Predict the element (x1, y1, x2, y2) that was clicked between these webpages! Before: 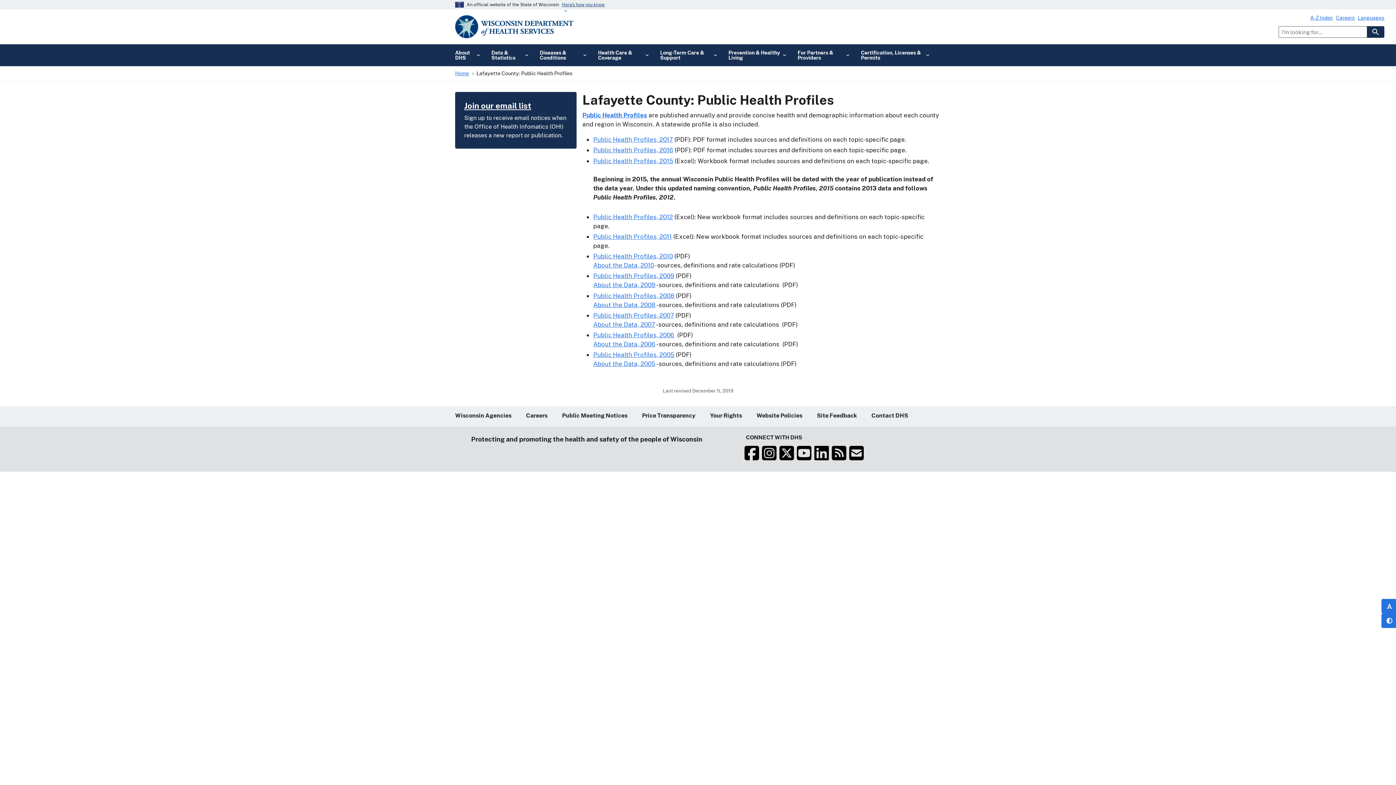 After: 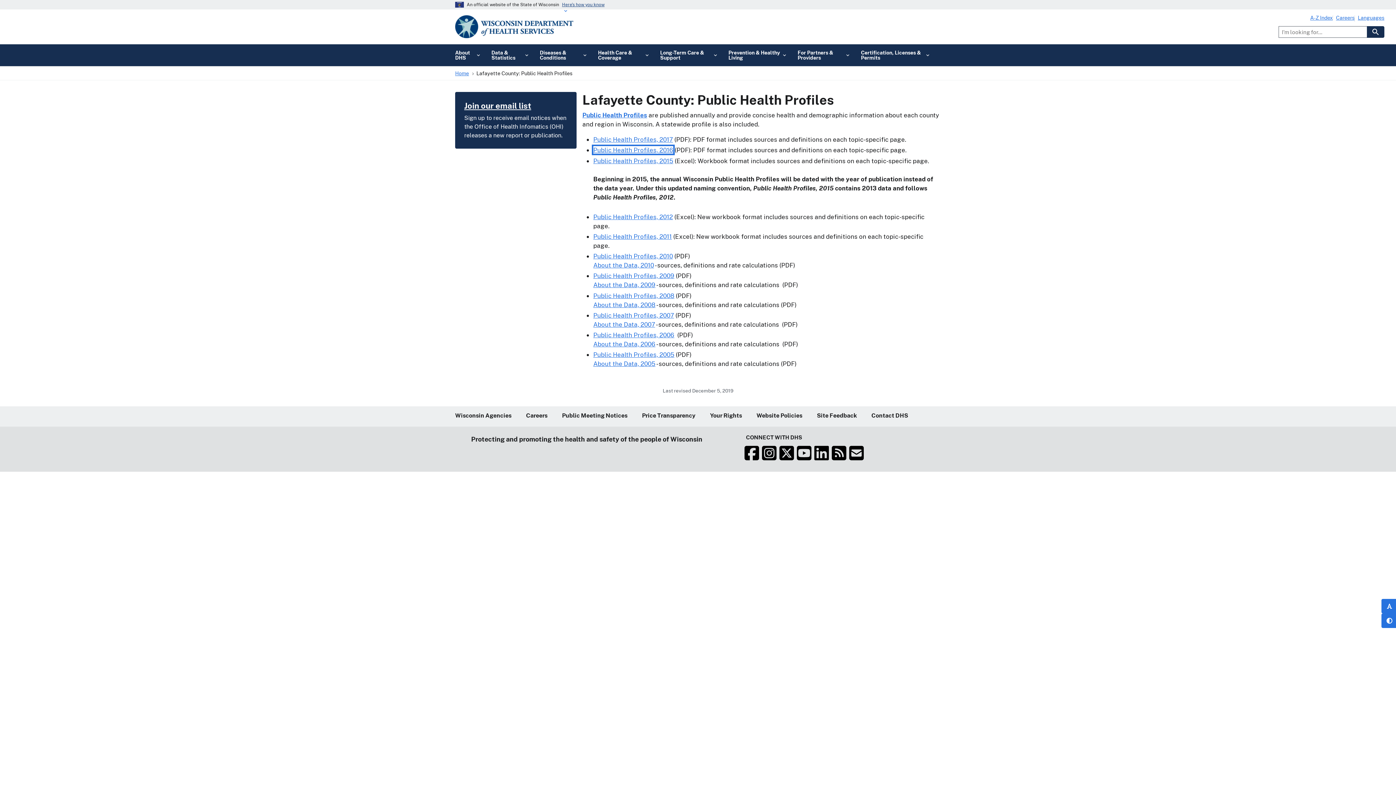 Action: bbox: (593, 146, 673, 153) label: Public Health Profiles, 2016